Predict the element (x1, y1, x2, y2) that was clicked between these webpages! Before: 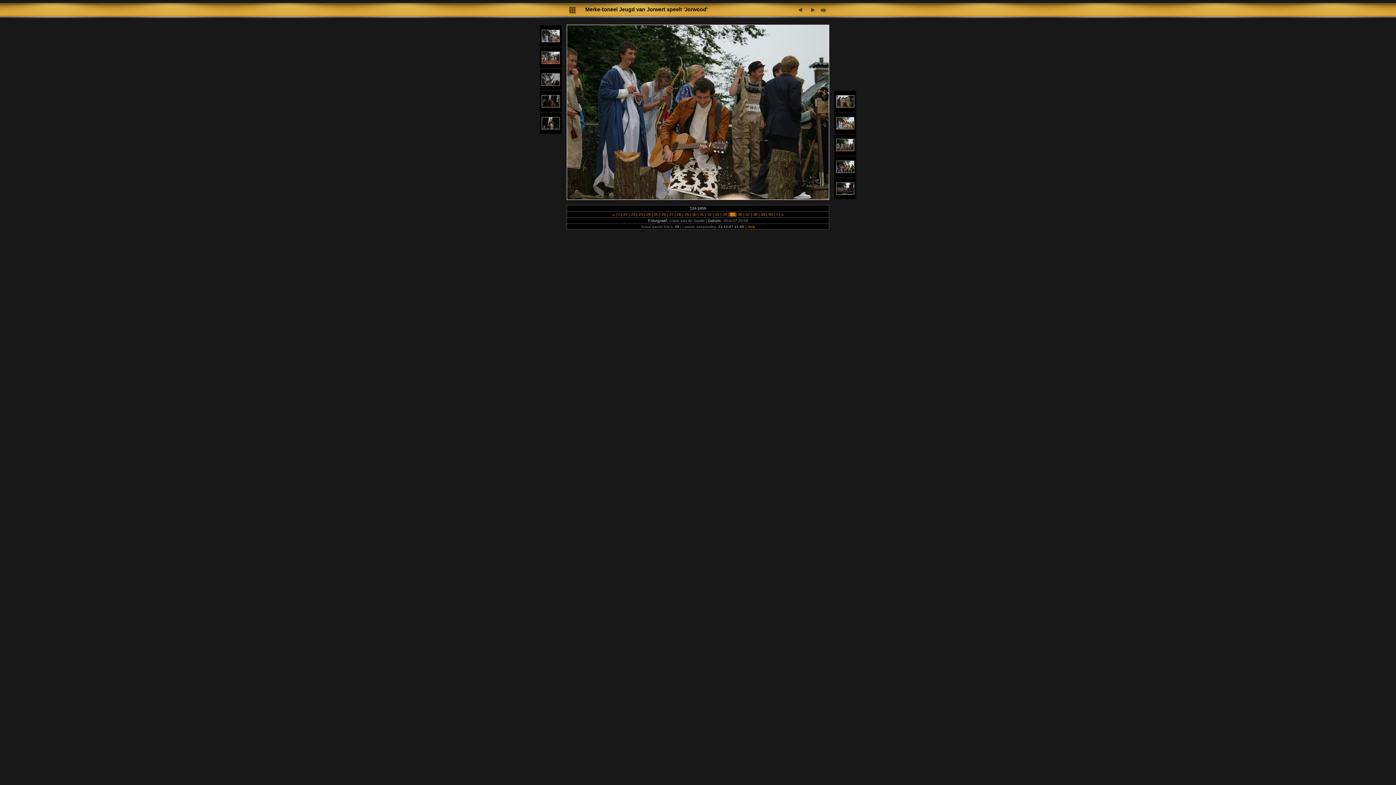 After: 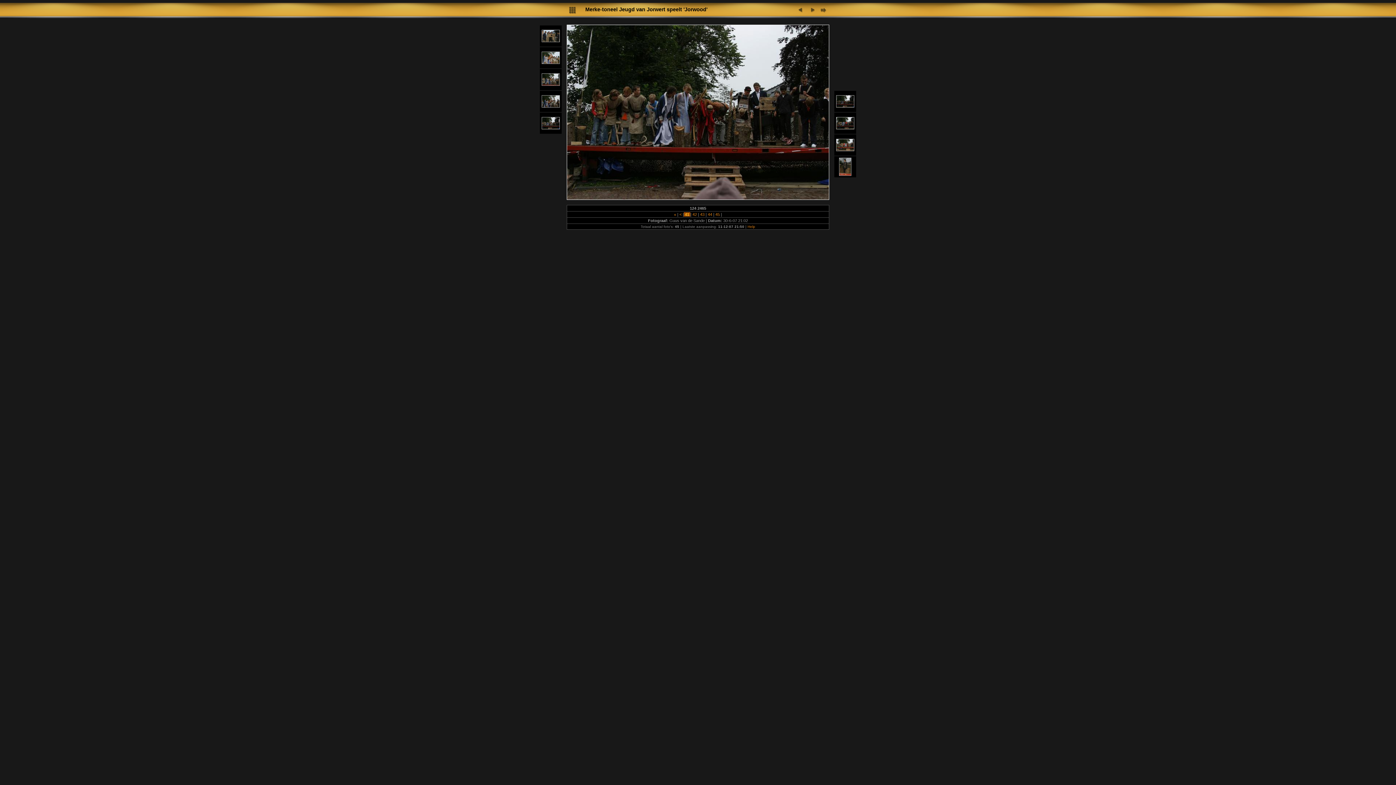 Action: label:  >  bbox: (775, 212, 779, 216)